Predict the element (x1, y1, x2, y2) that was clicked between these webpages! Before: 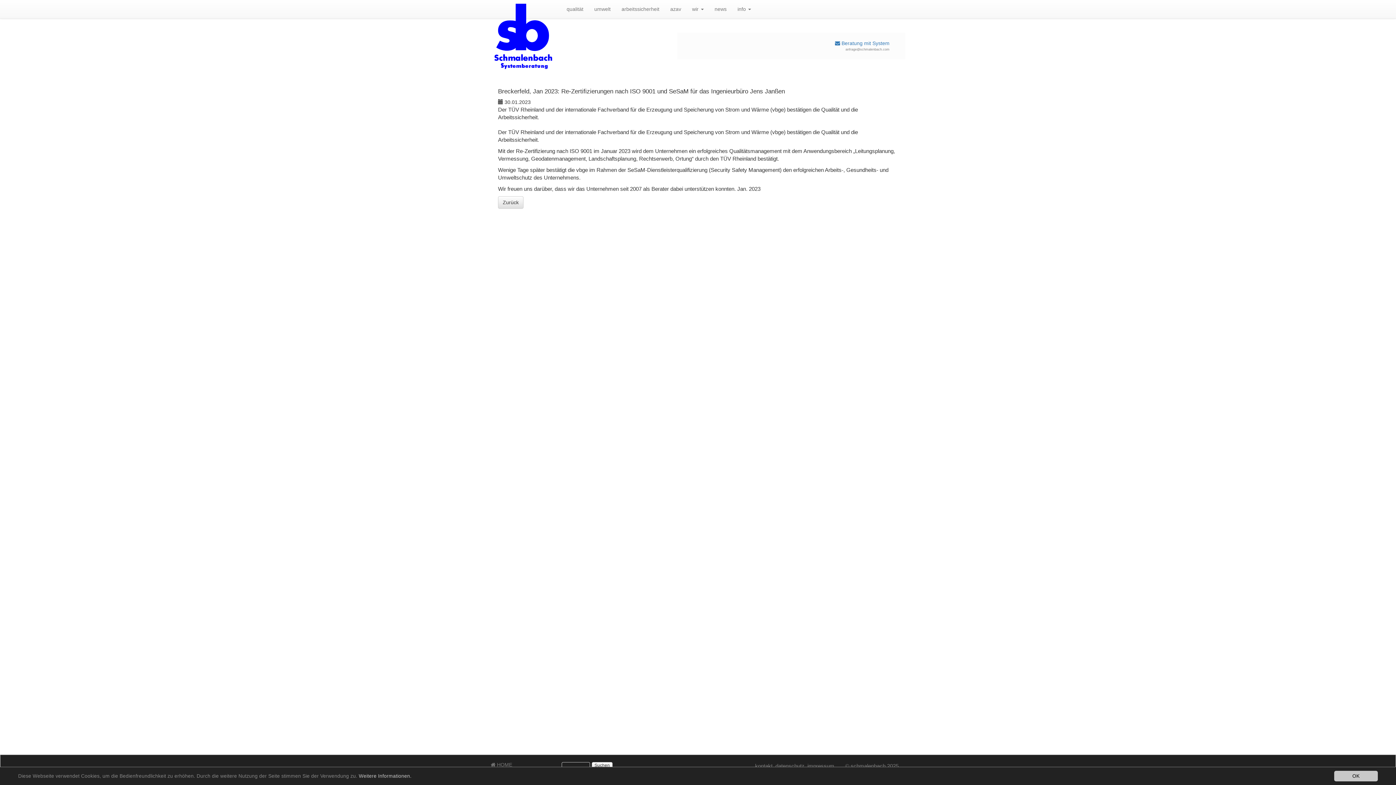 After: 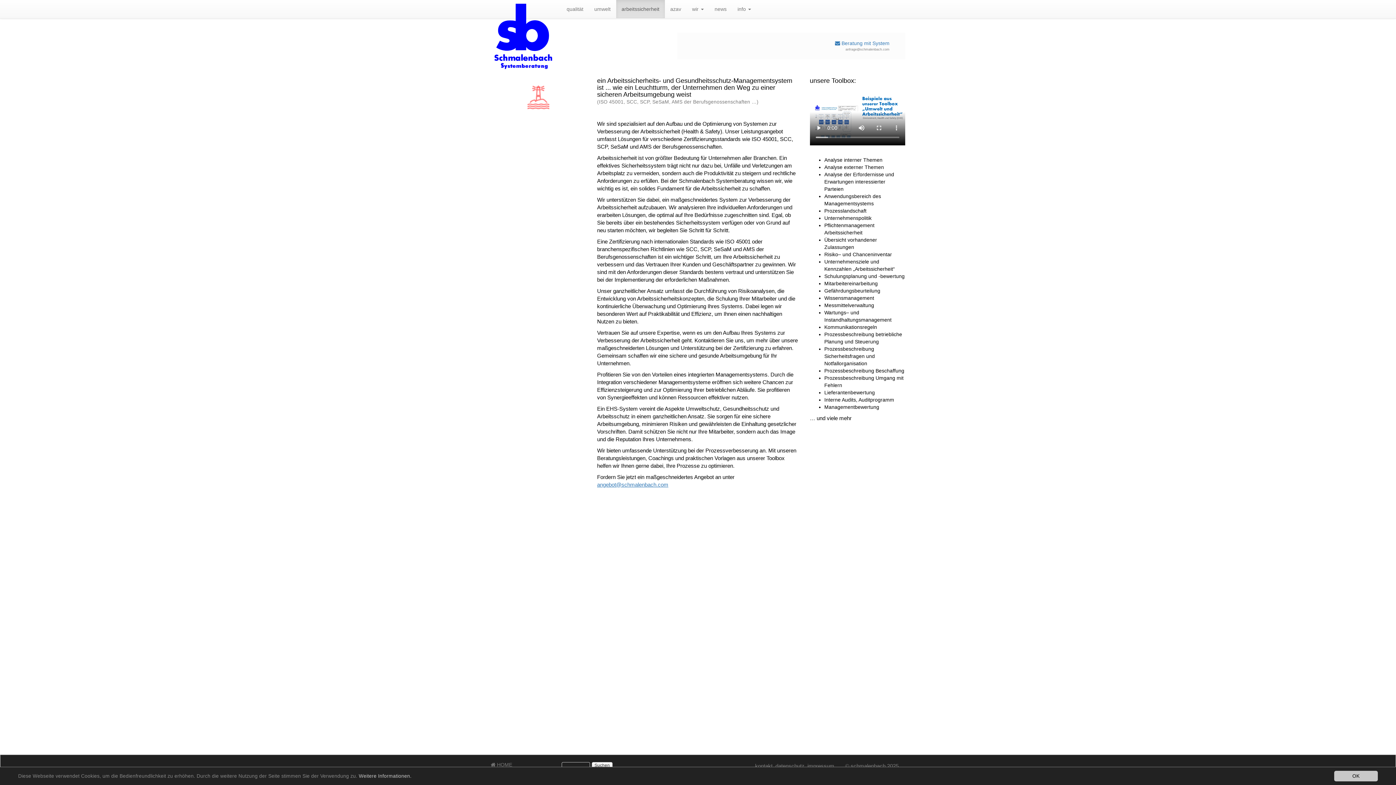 Action: bbox: (616, 0, 664, 18) label: arbeitssicherheit